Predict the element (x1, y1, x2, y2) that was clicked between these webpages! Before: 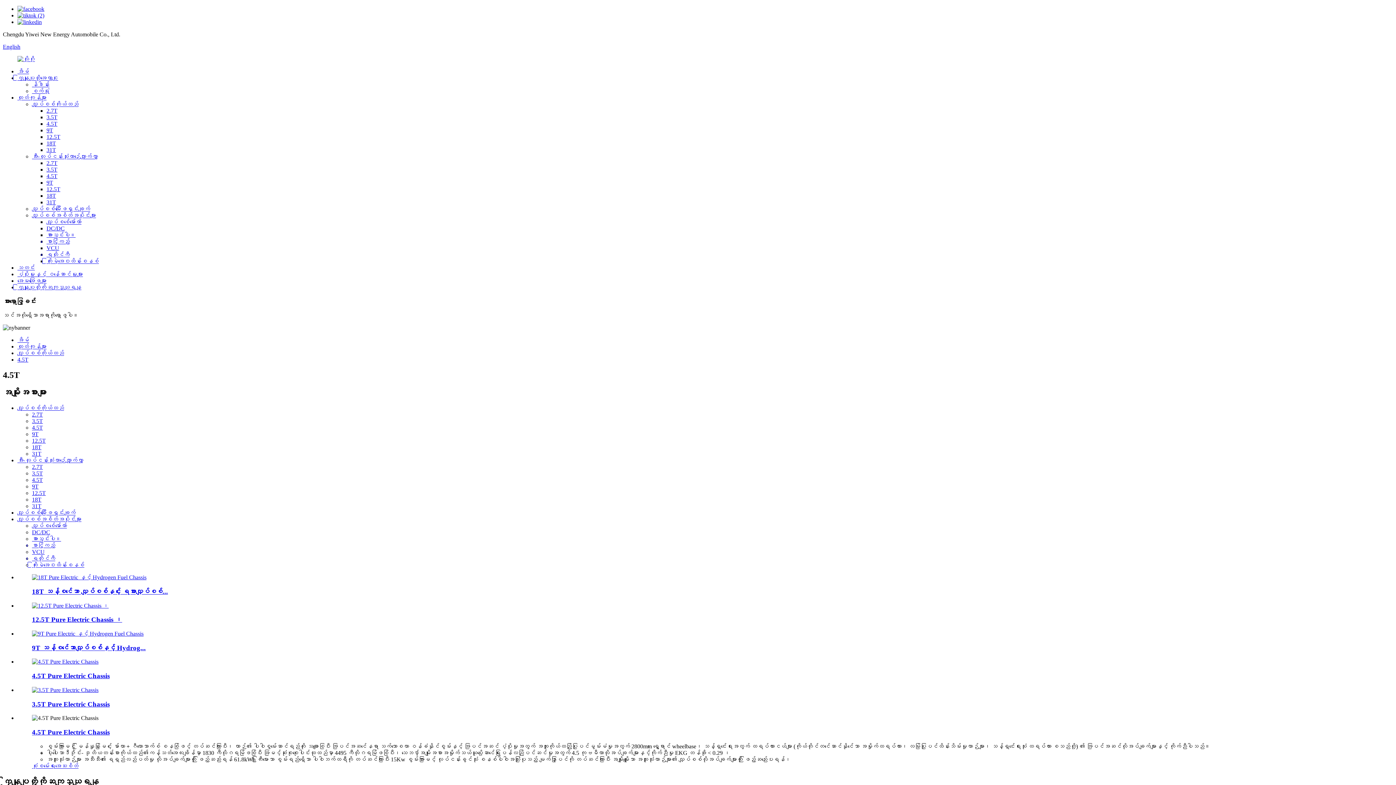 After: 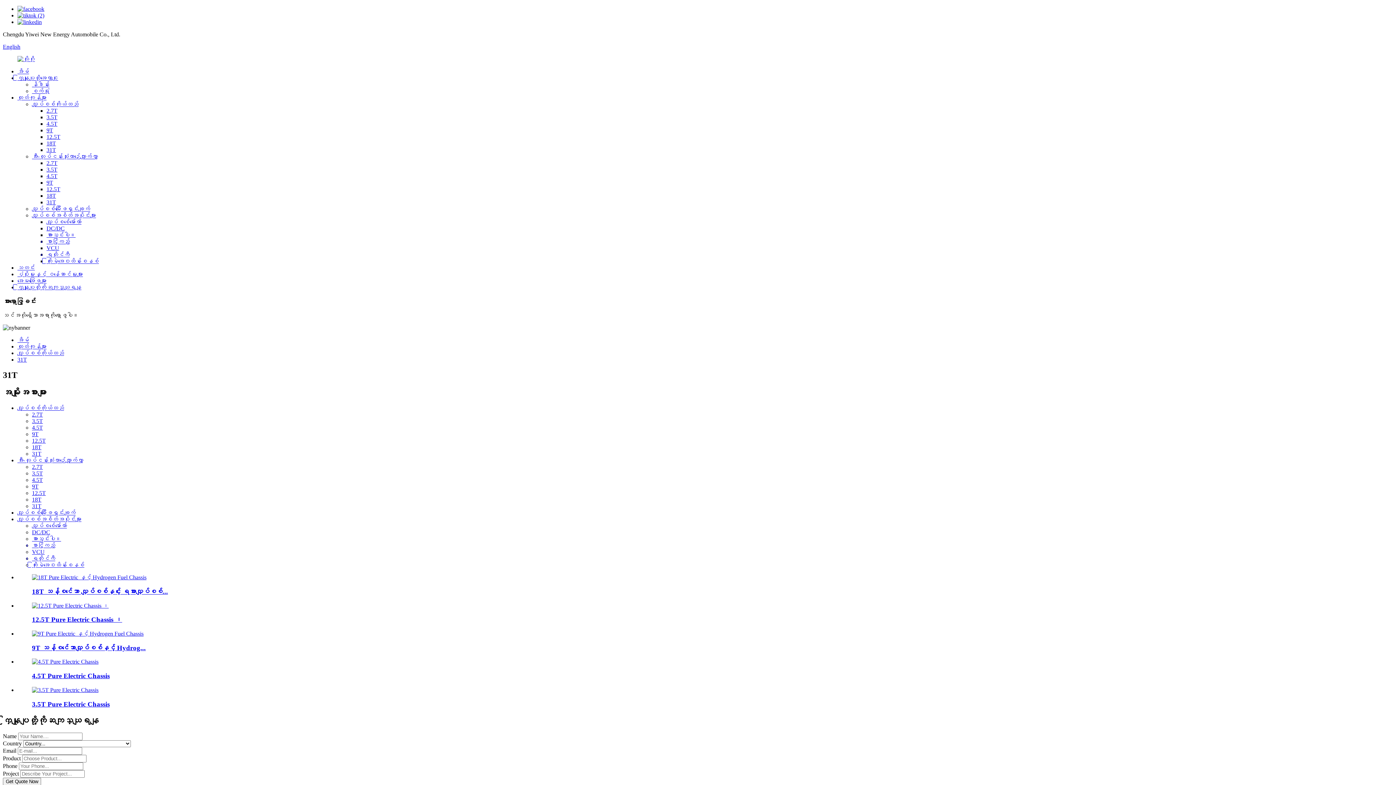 Action: bbox: (46, 146, 56, 153) label: 31T